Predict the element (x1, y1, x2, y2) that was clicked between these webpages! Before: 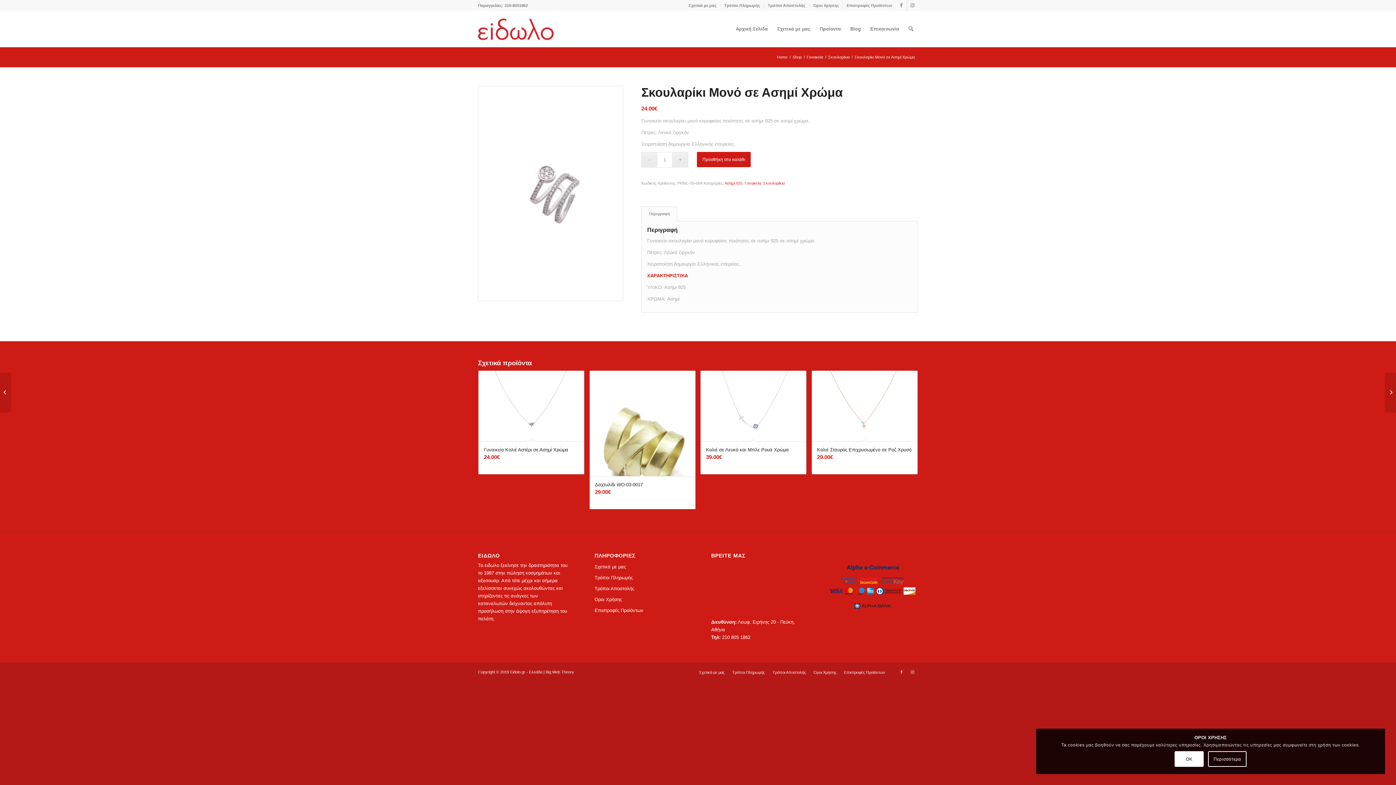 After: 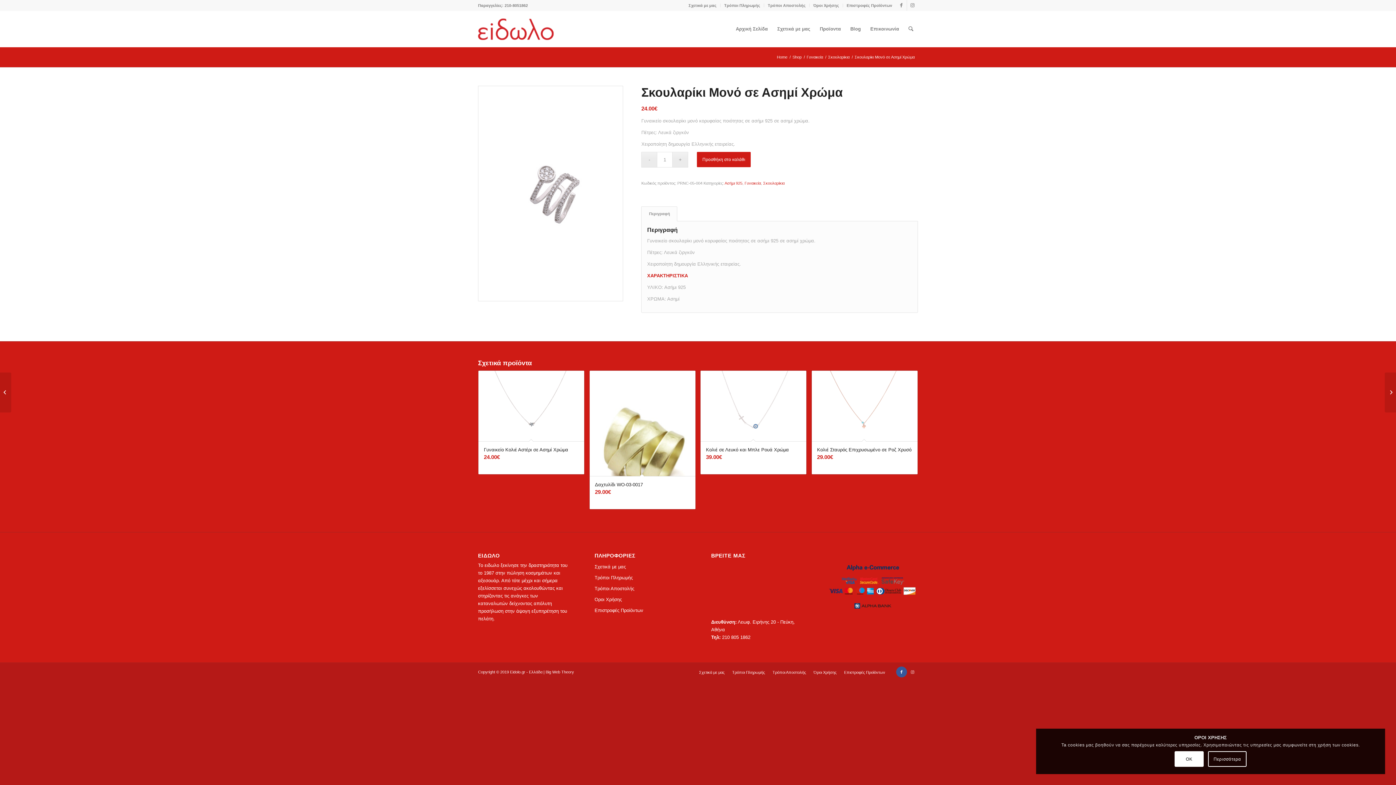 Action: bbox: (896, 666, 907, 677) label: Link to Facebook